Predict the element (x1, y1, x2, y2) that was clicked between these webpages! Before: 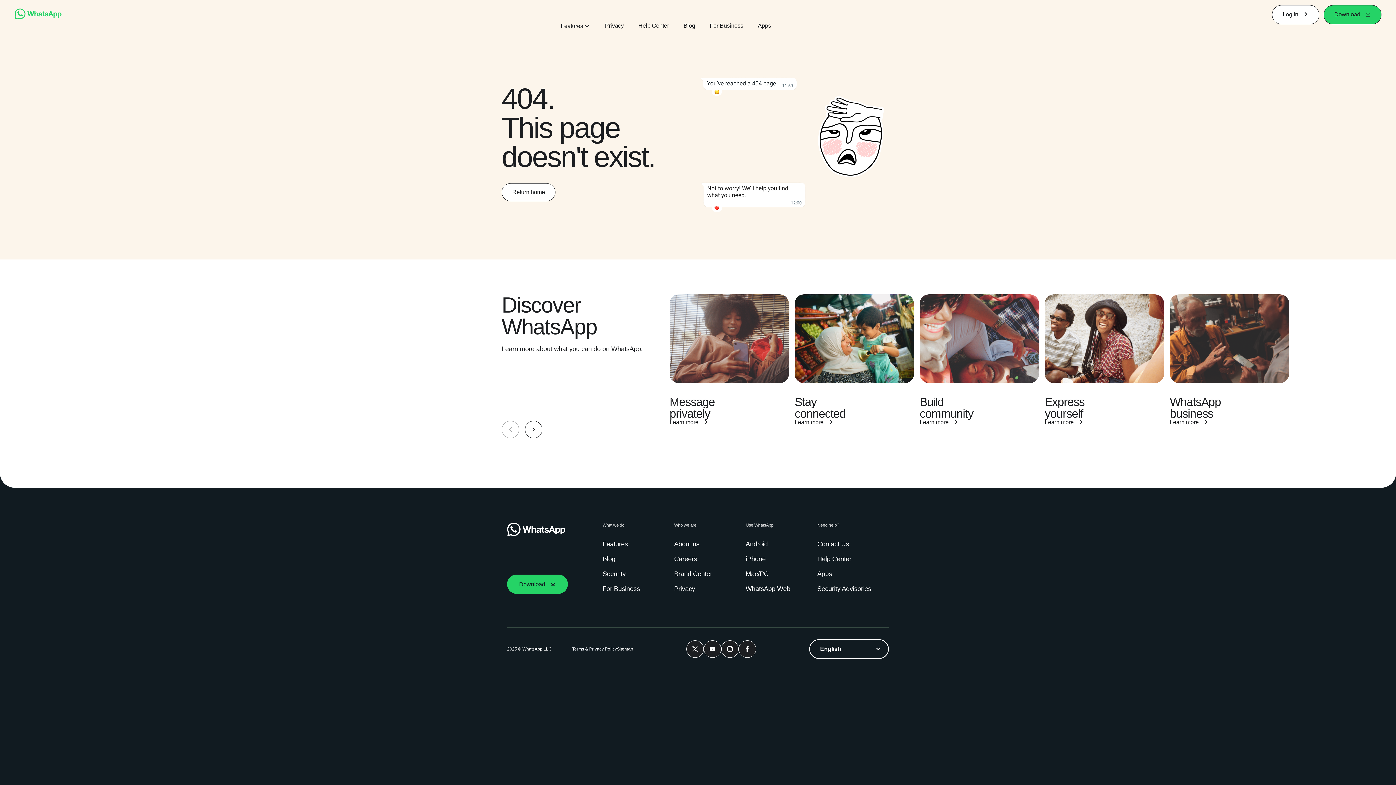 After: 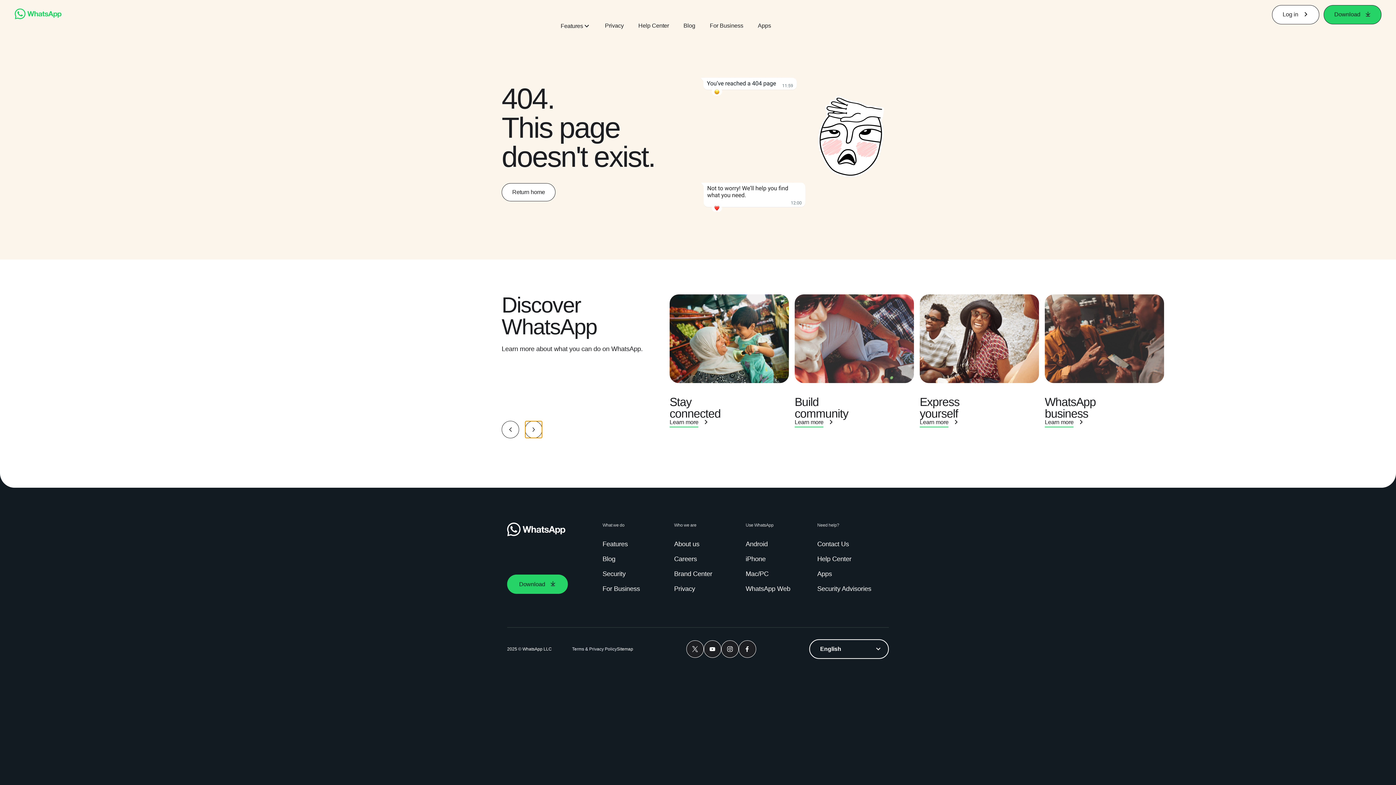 Action: bbox: (525, 421, 542, 438)